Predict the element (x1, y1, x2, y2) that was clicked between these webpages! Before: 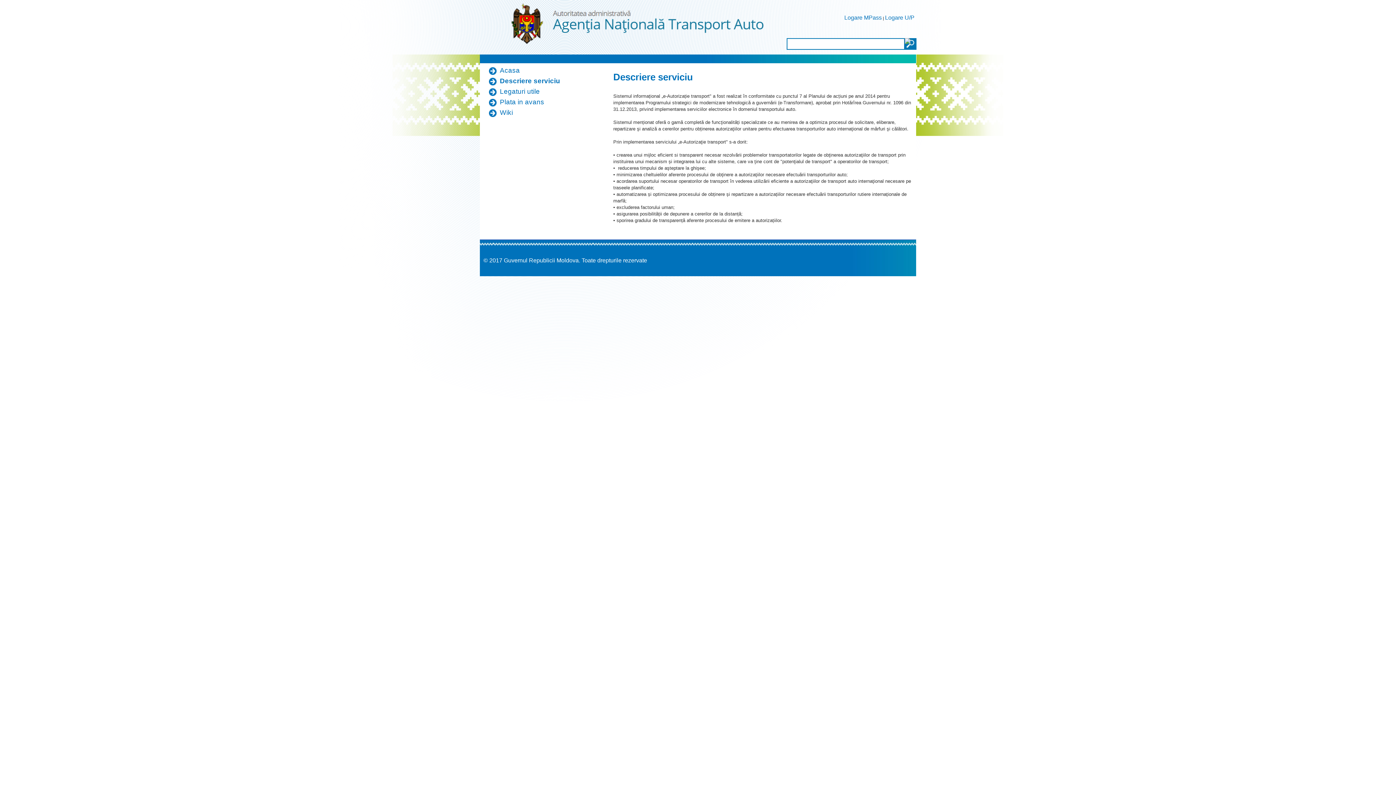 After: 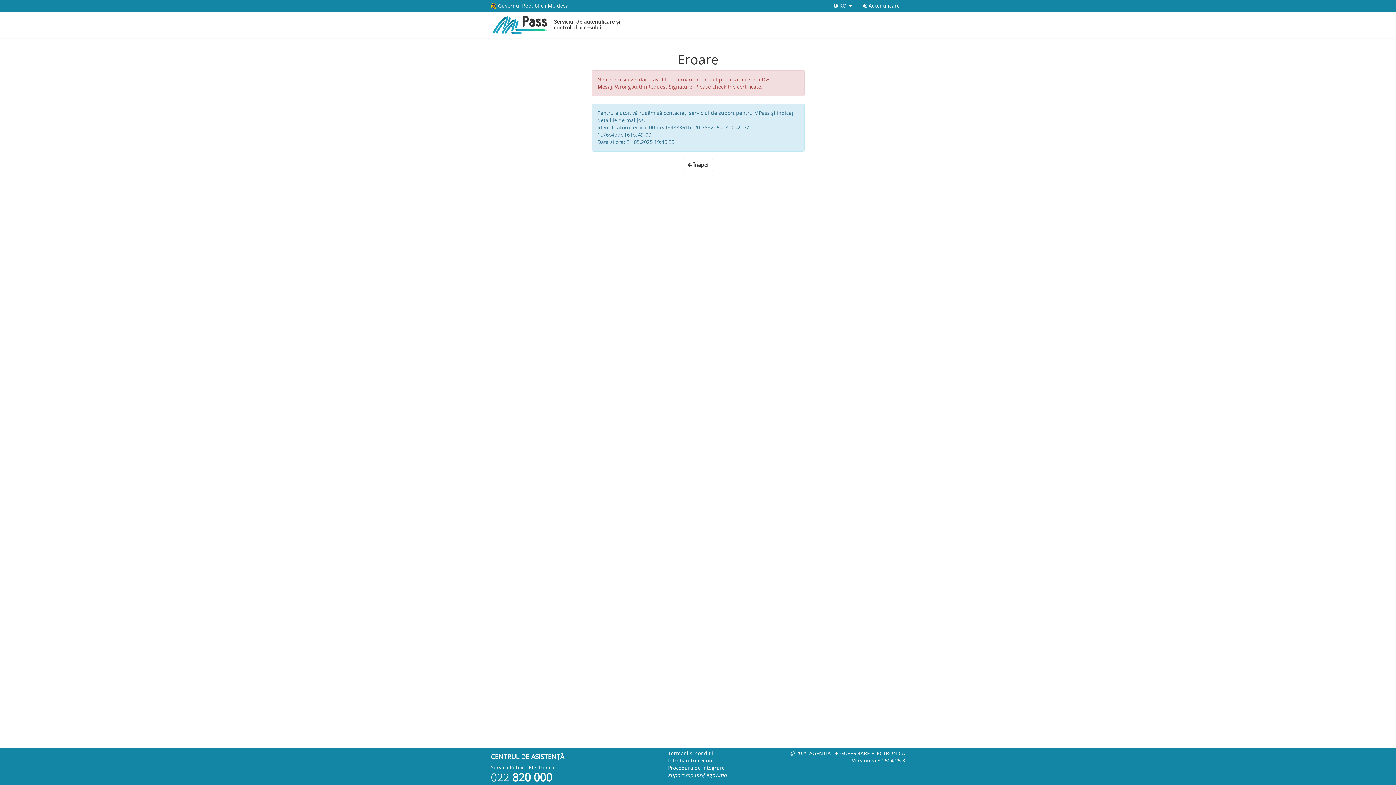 Action: bbox: (844, 14, 882, 20) label: Logare MPass